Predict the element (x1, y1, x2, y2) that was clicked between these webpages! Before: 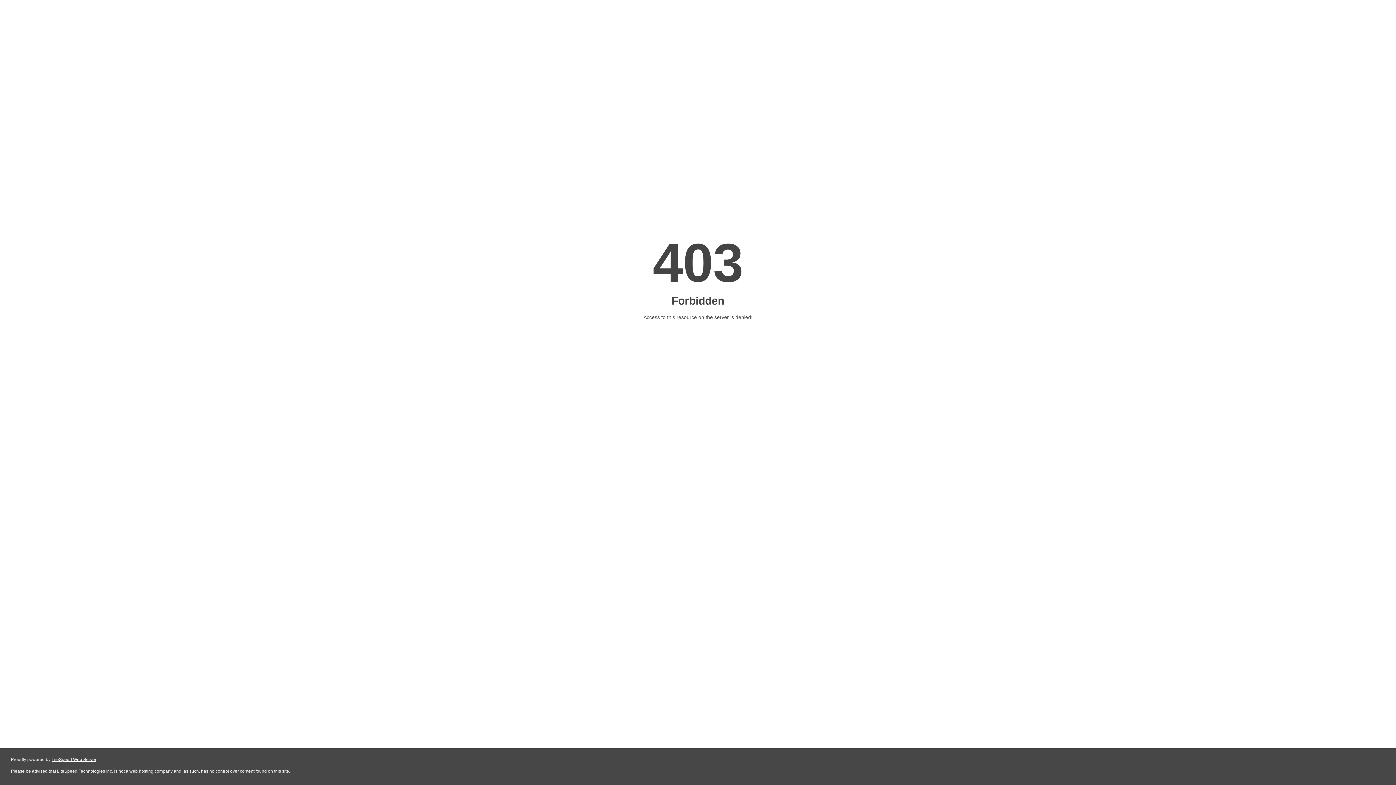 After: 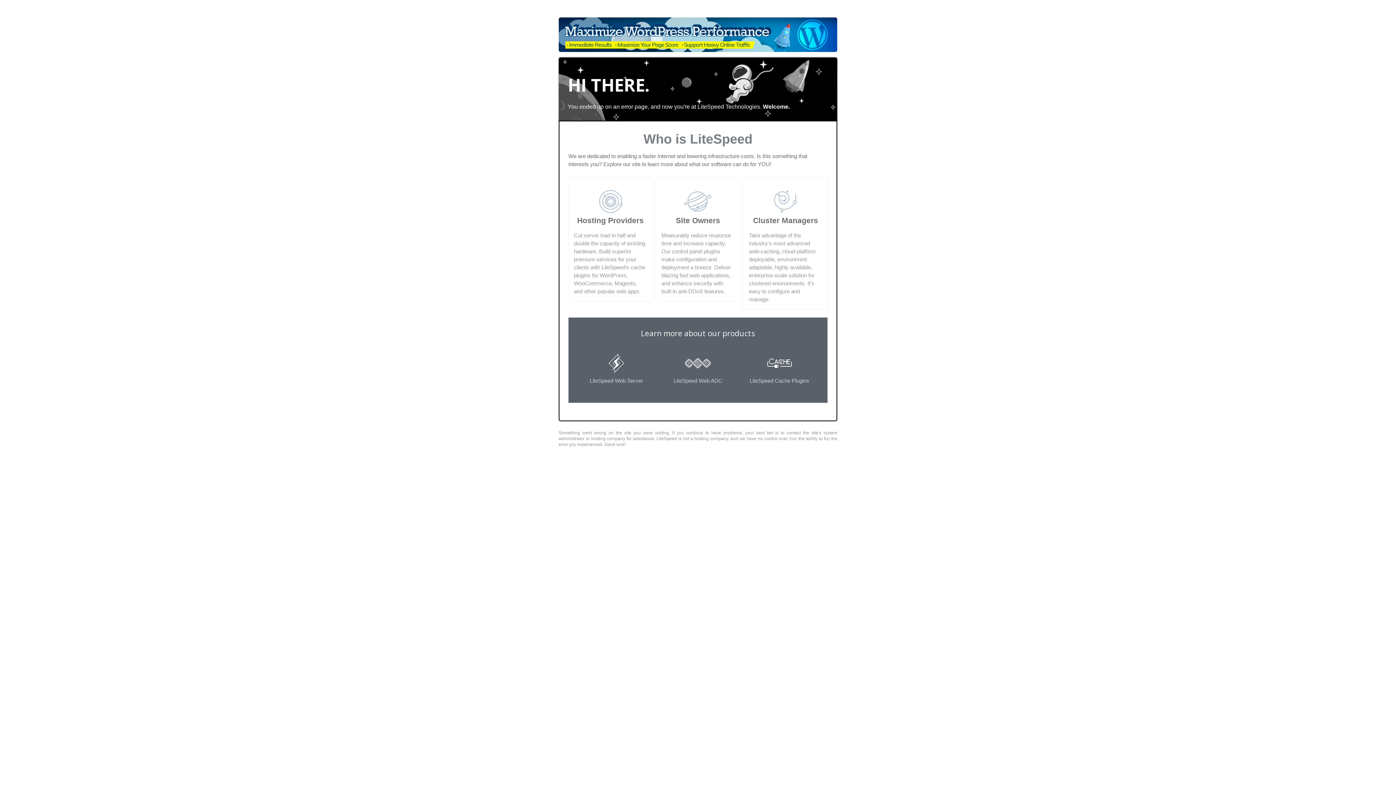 Action: label: LiteSpeed Web Server bbox: (51, 757, 96, 762)